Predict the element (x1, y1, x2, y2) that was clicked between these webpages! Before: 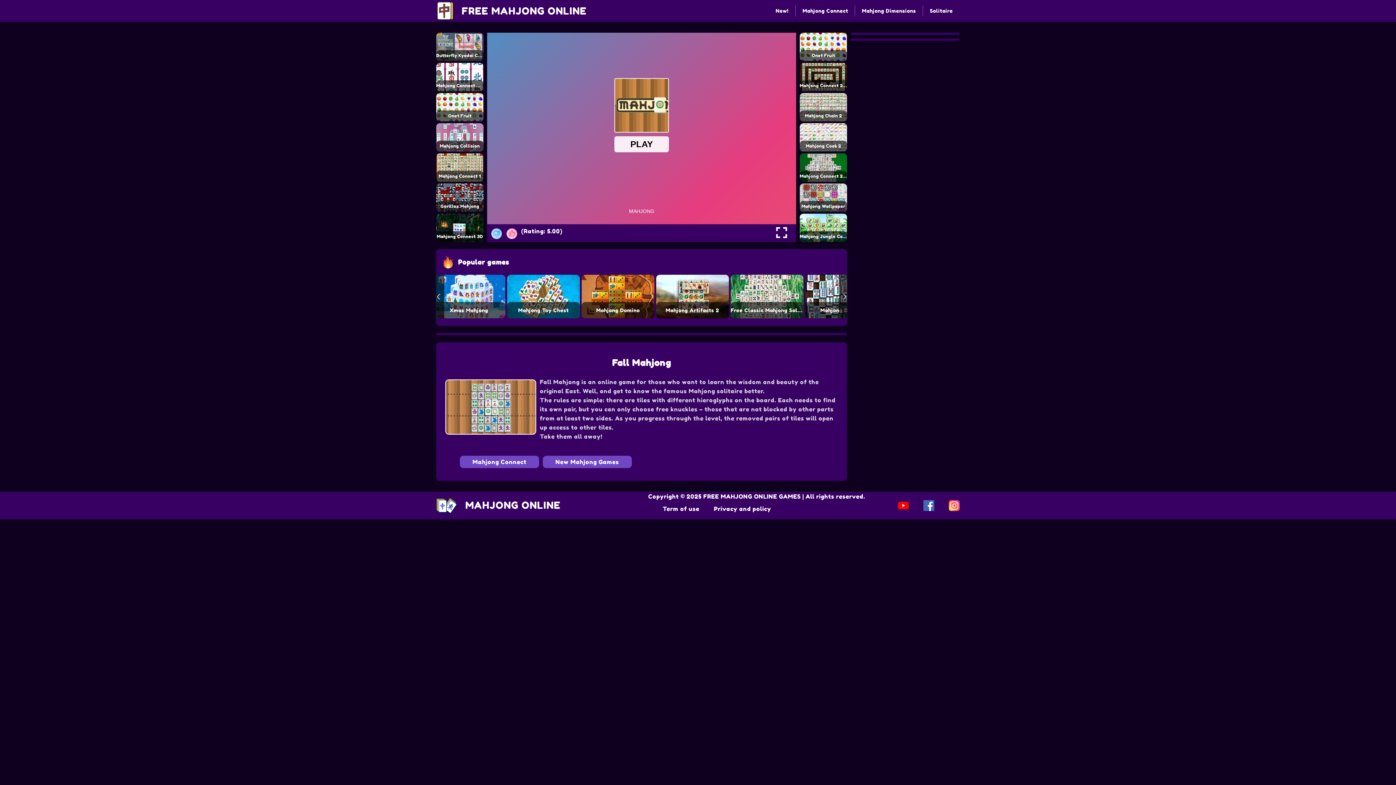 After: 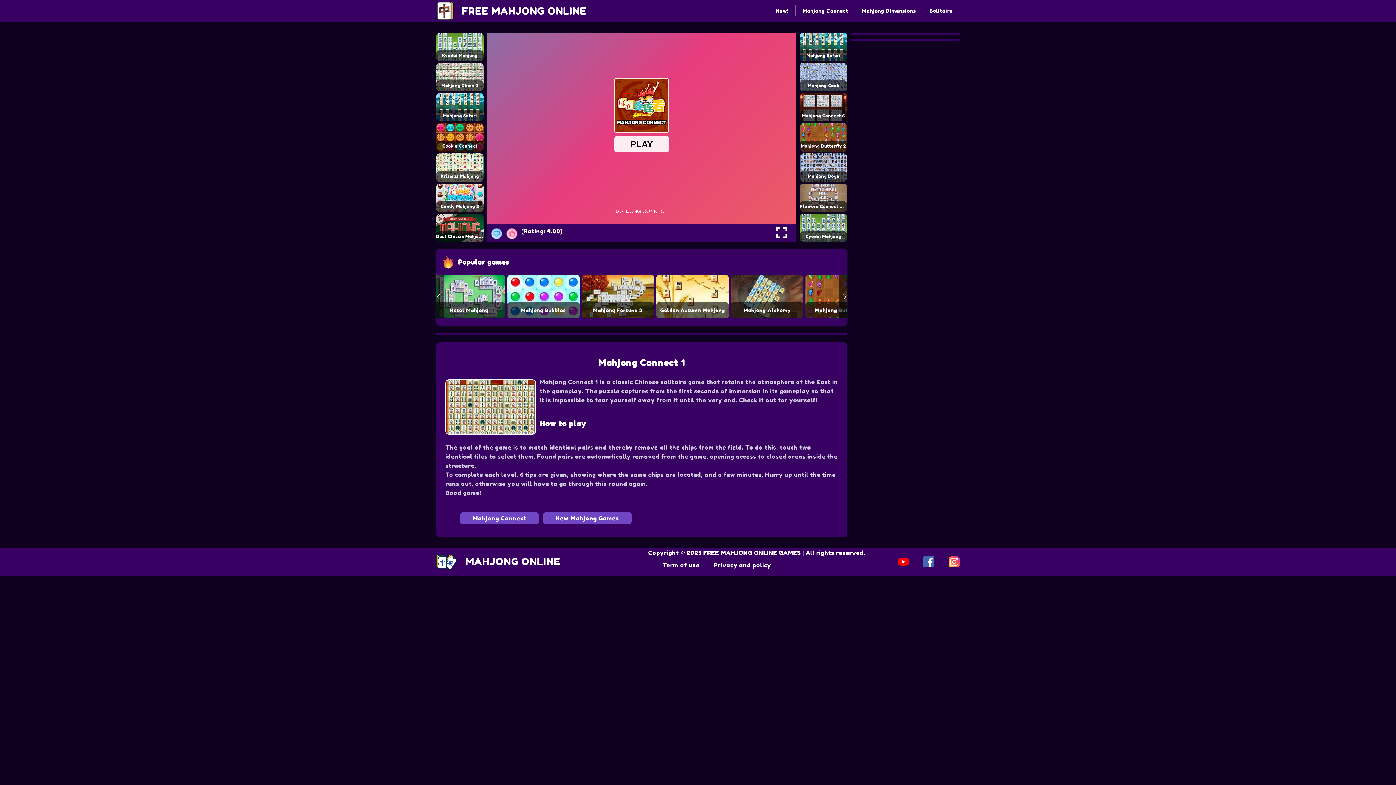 Action: label: Mahjong Connect 1 bbox: (436, 153, 483, 181)